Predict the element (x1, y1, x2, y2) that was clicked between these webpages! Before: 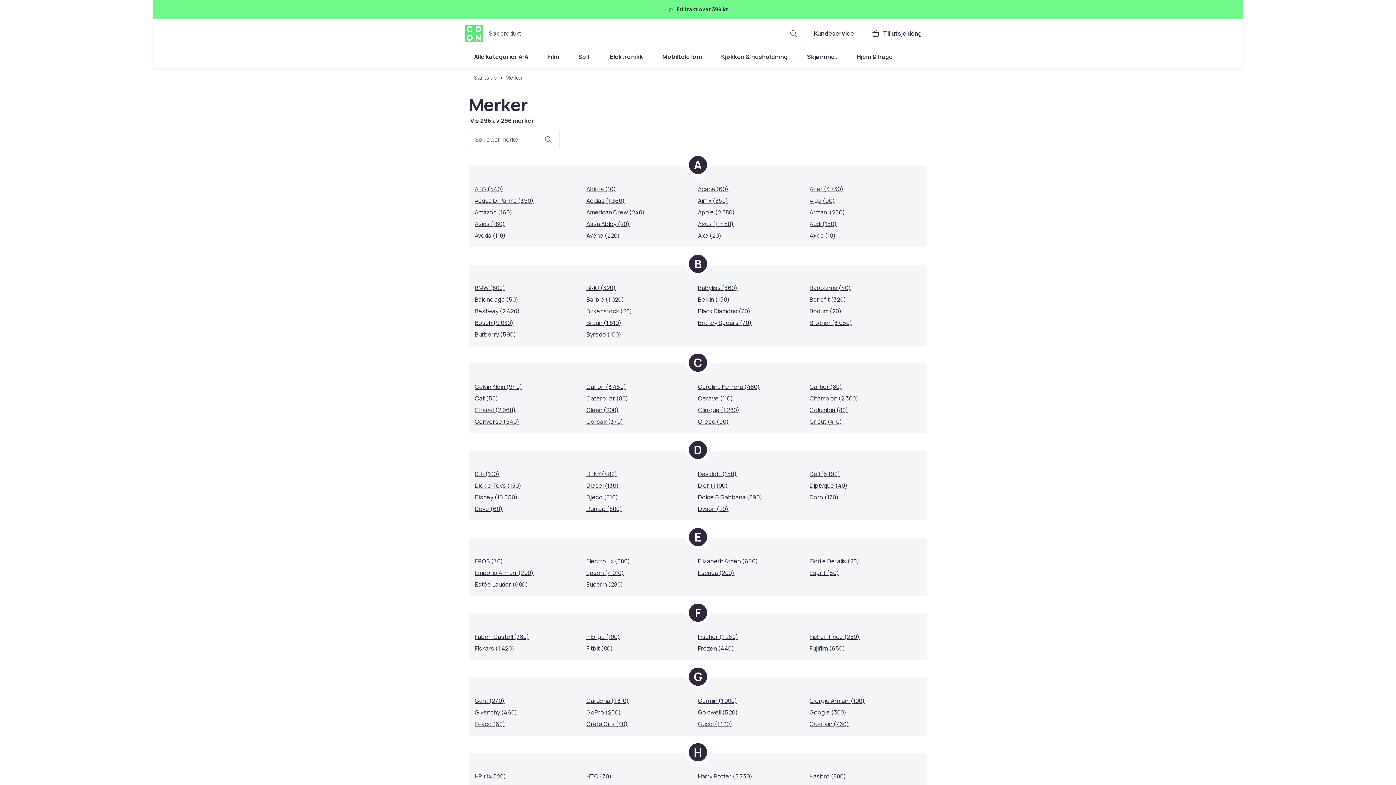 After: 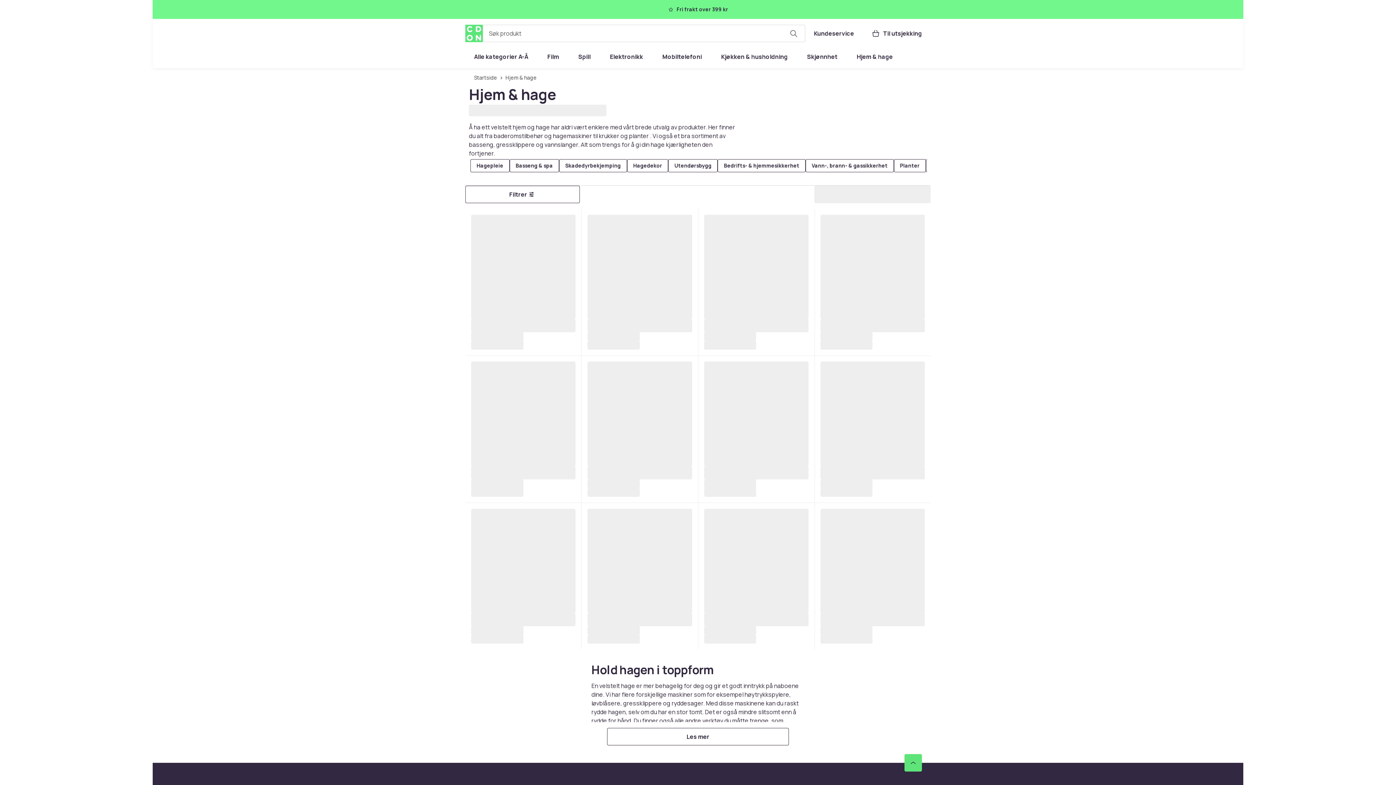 Action: bbox: (848, 48, 901, 65) label: Hjem & hage